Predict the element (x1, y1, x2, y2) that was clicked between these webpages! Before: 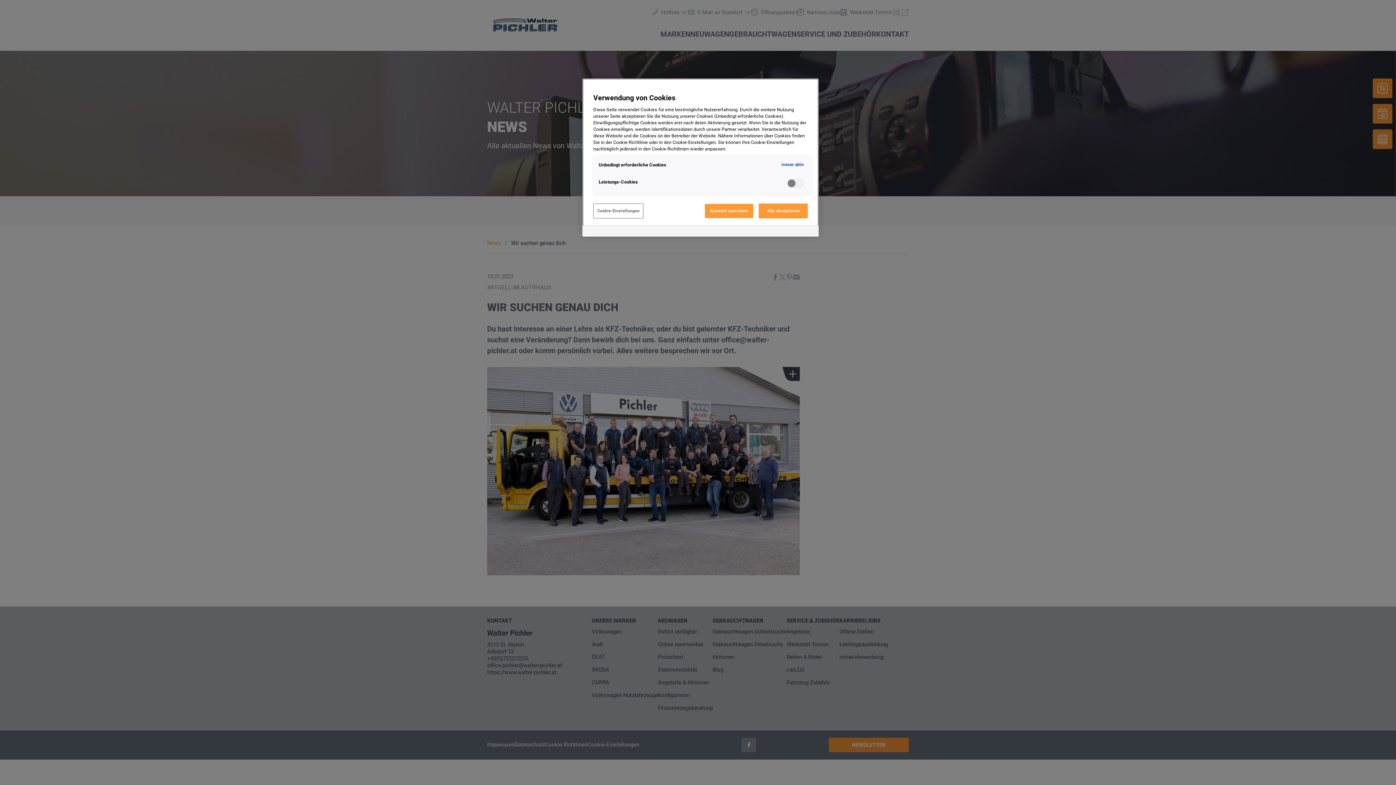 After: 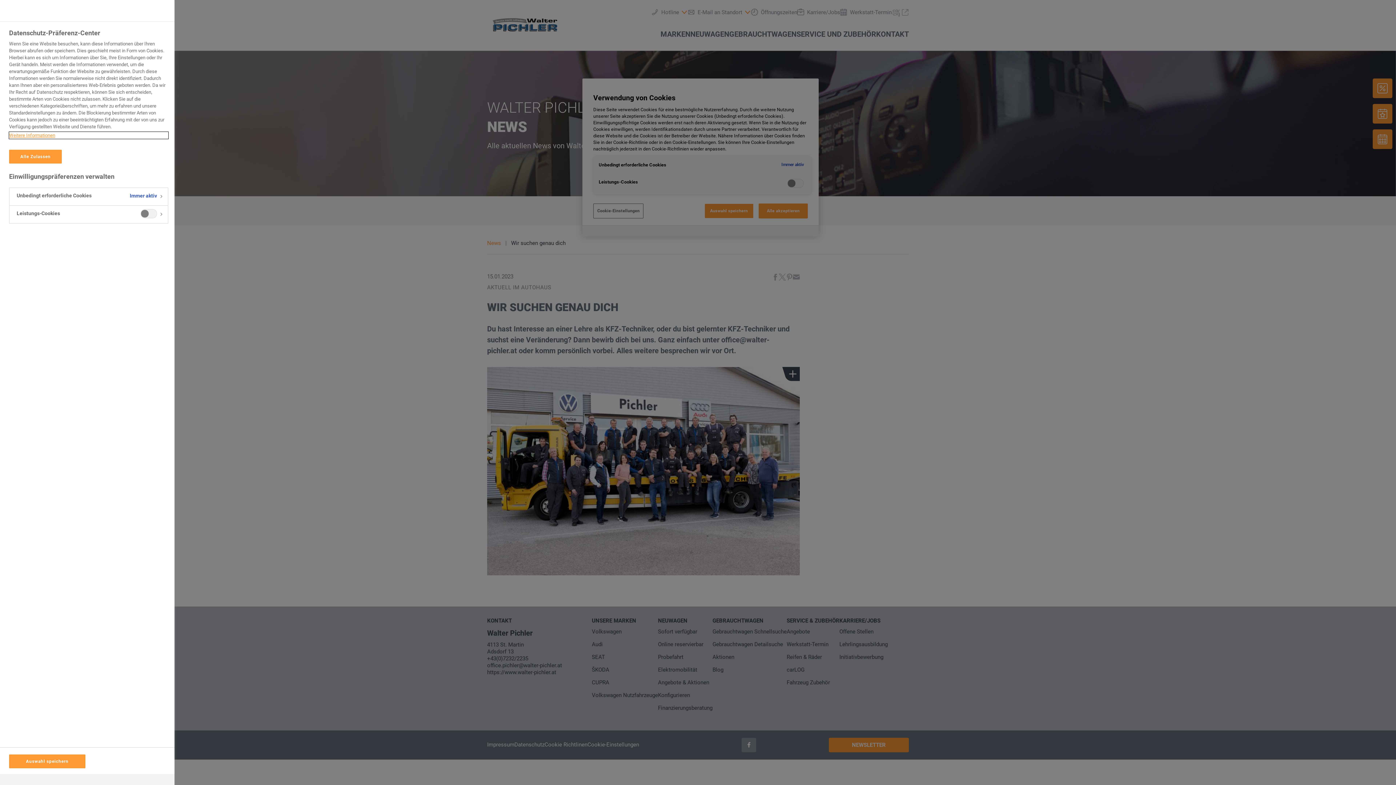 Action: bbox: (593, 203, 643, 218) label: Cookie-Einstellungen